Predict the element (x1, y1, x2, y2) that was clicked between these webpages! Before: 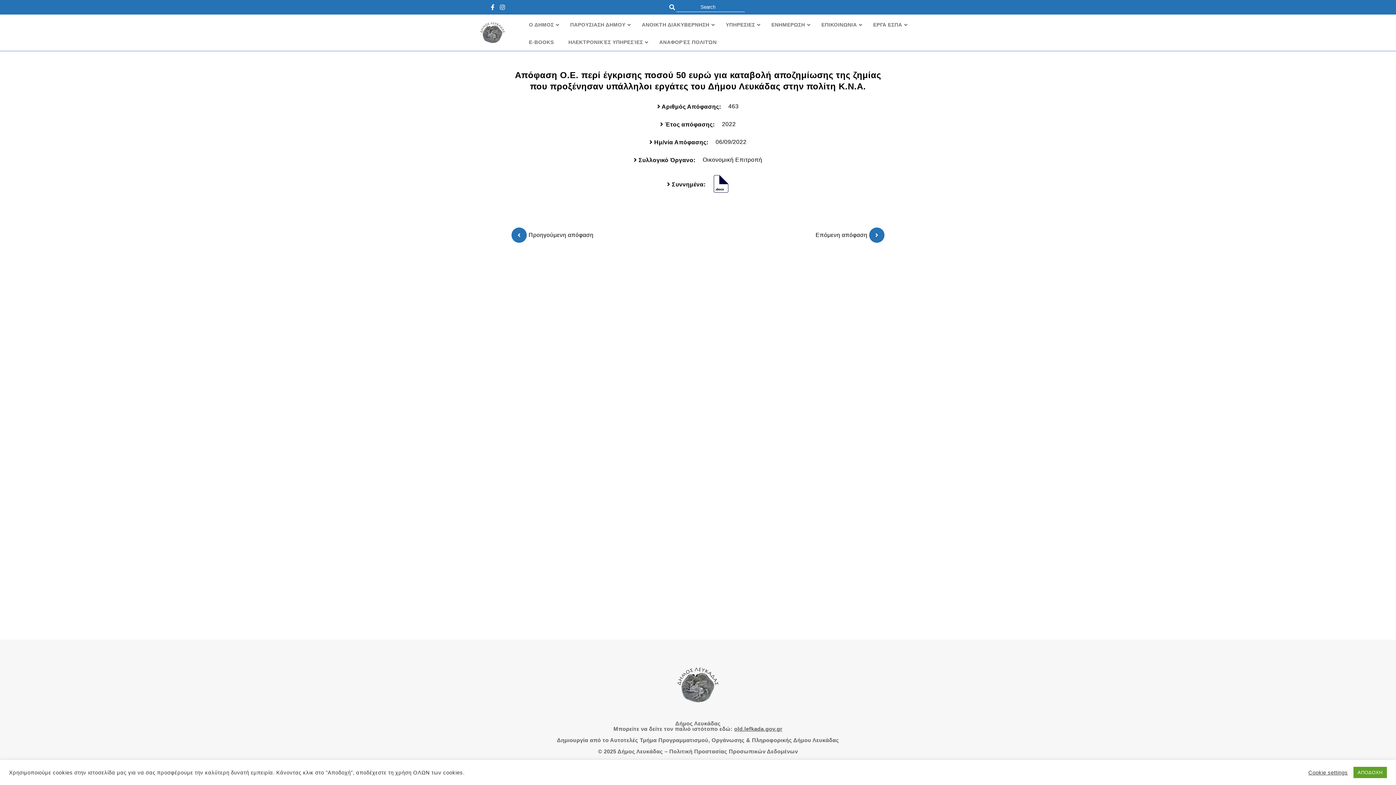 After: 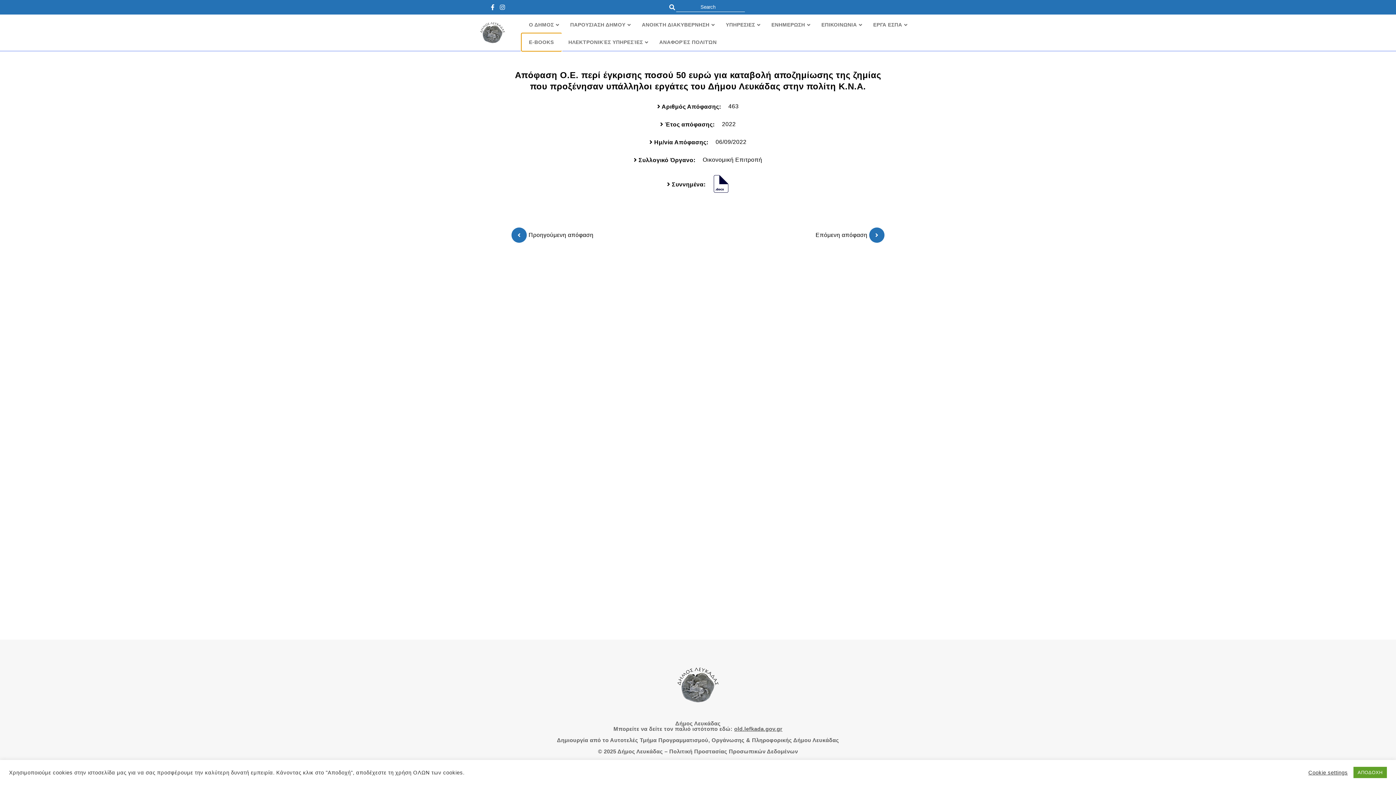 Action: bbox: (521, 33, 561, 50) label: E-BOOKS